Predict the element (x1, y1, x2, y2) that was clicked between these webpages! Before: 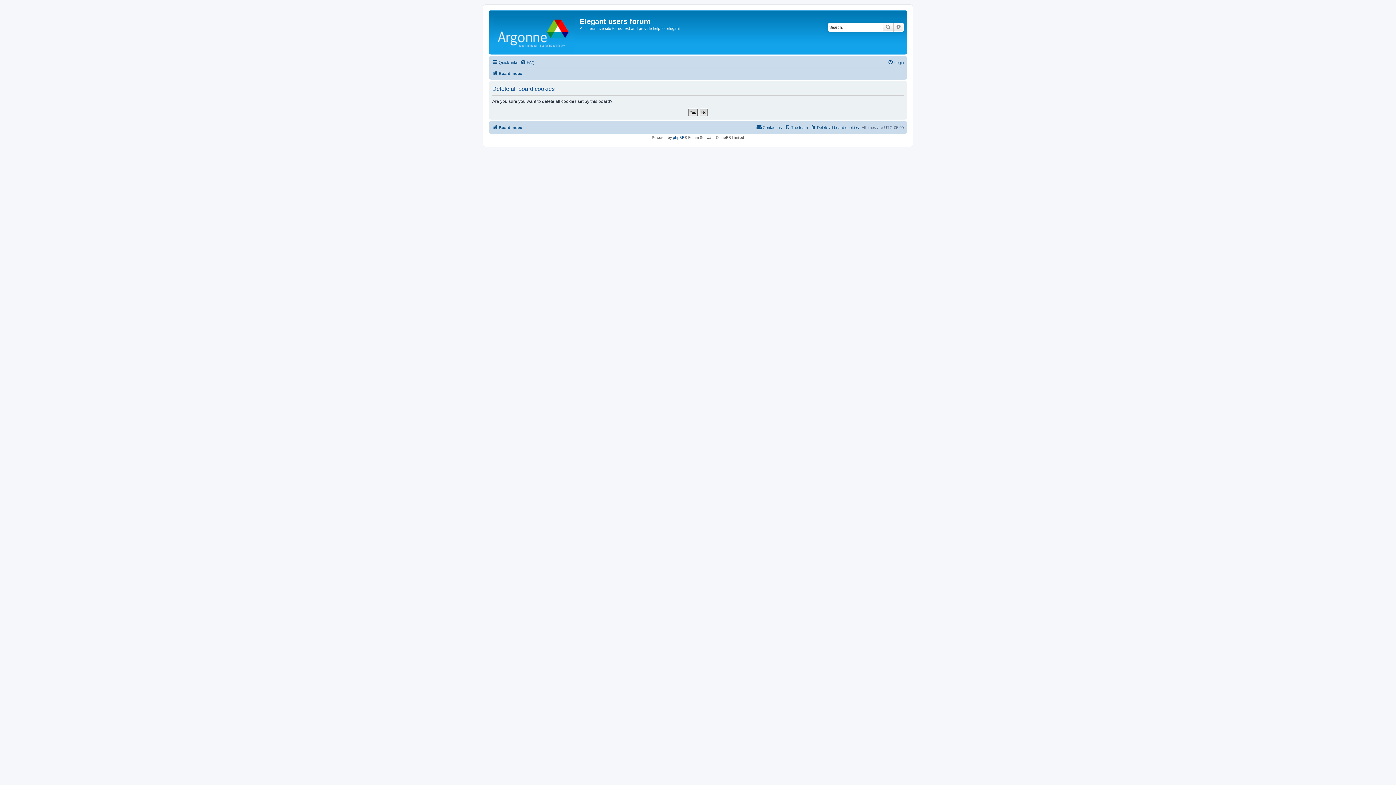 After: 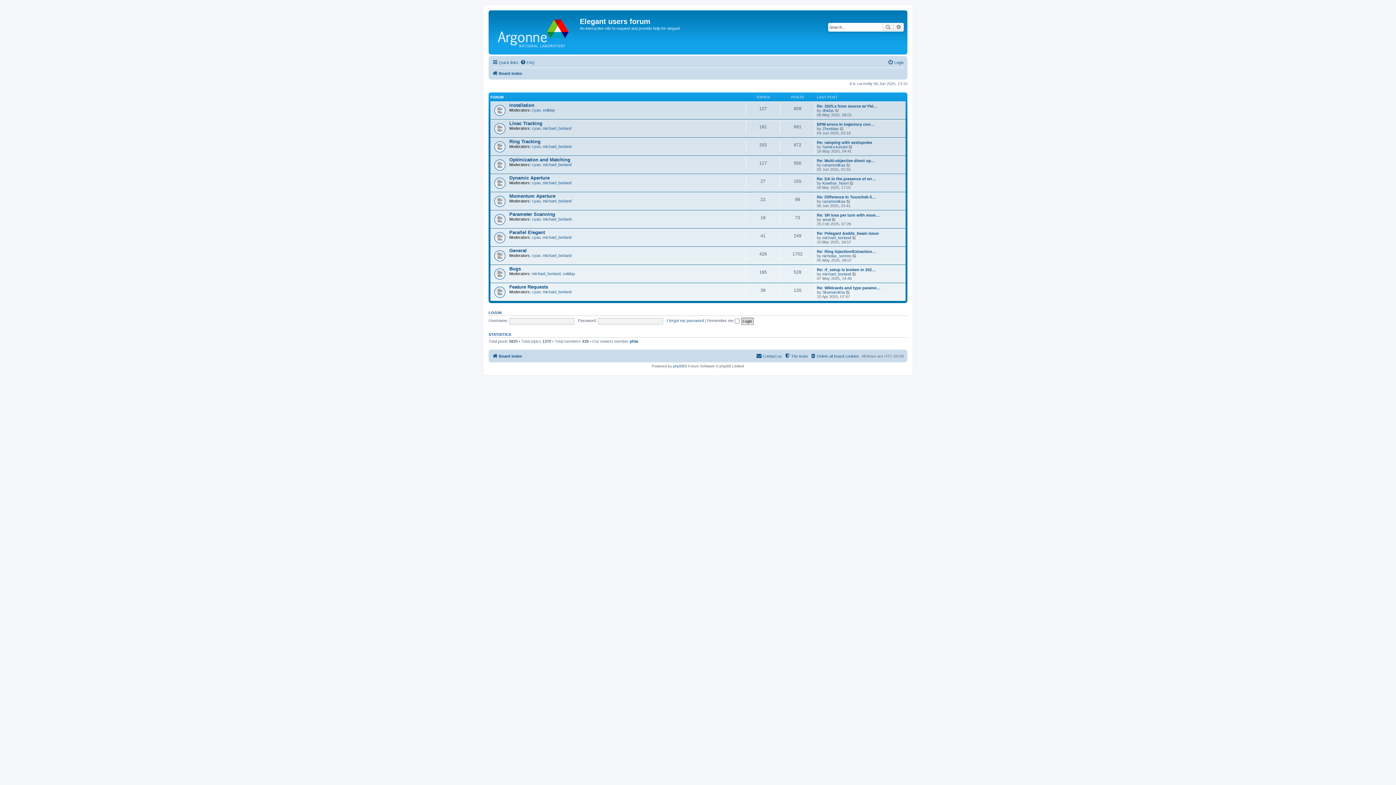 Action: bbox: (490, 12, 580, 52)